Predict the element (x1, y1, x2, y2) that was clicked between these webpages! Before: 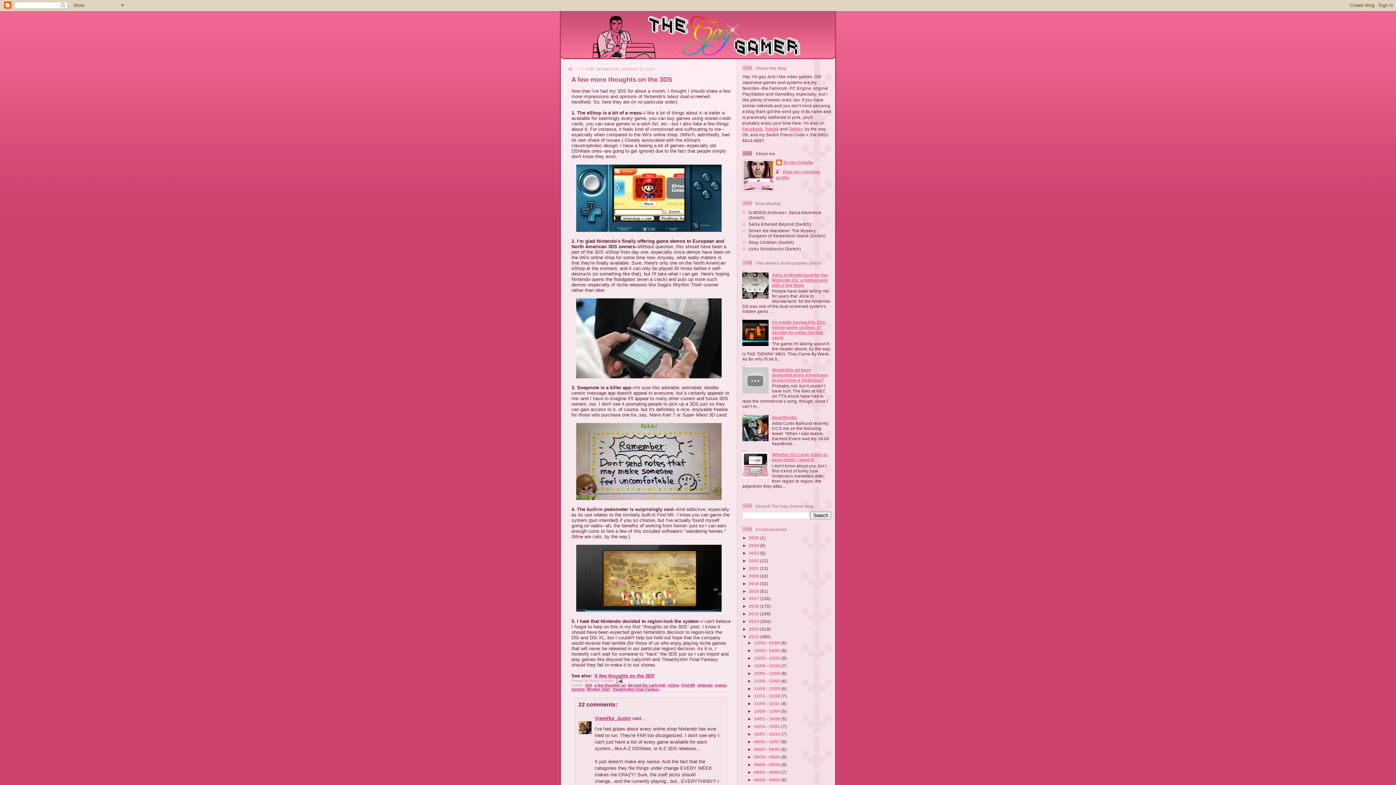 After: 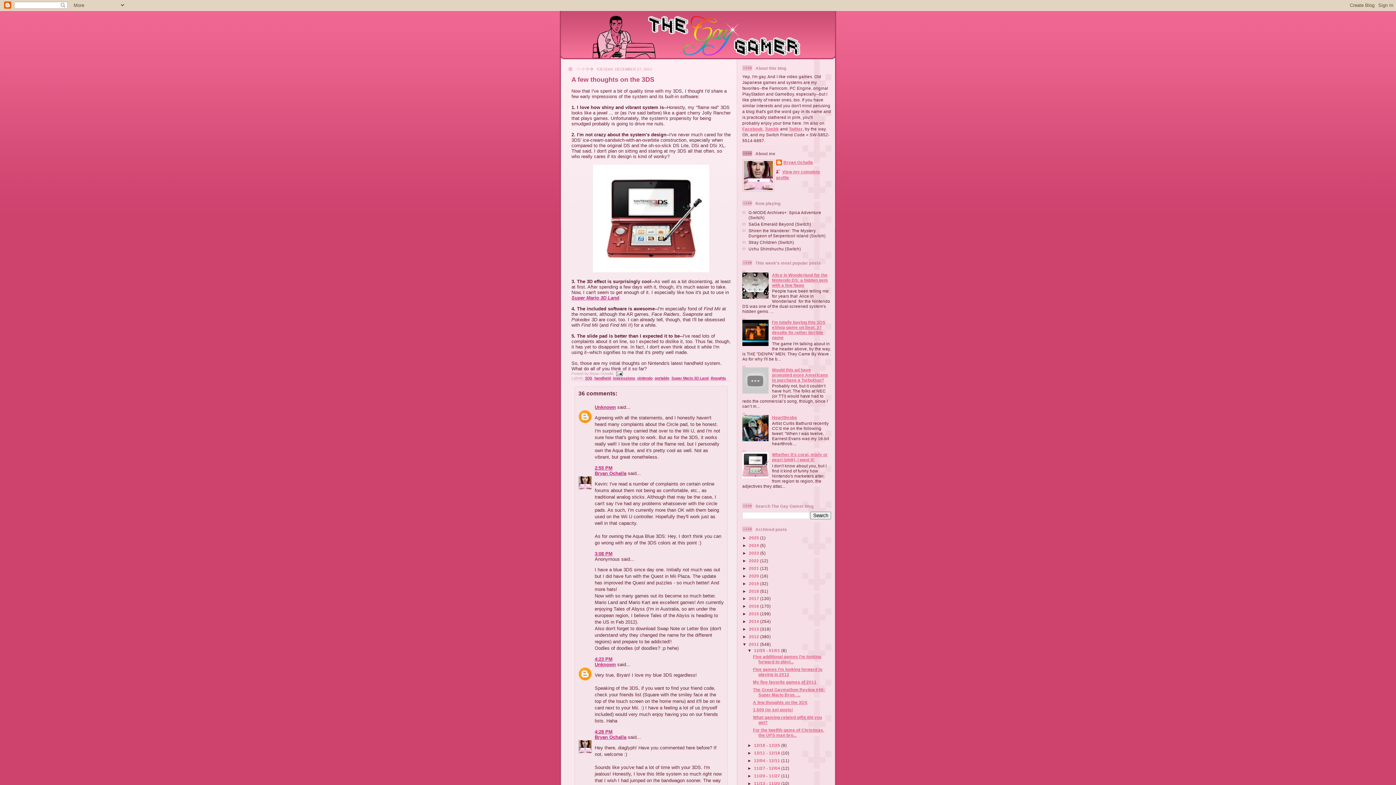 Action: bbox: (594, 673, 654, 678) label: A few thoughts on the 3DS